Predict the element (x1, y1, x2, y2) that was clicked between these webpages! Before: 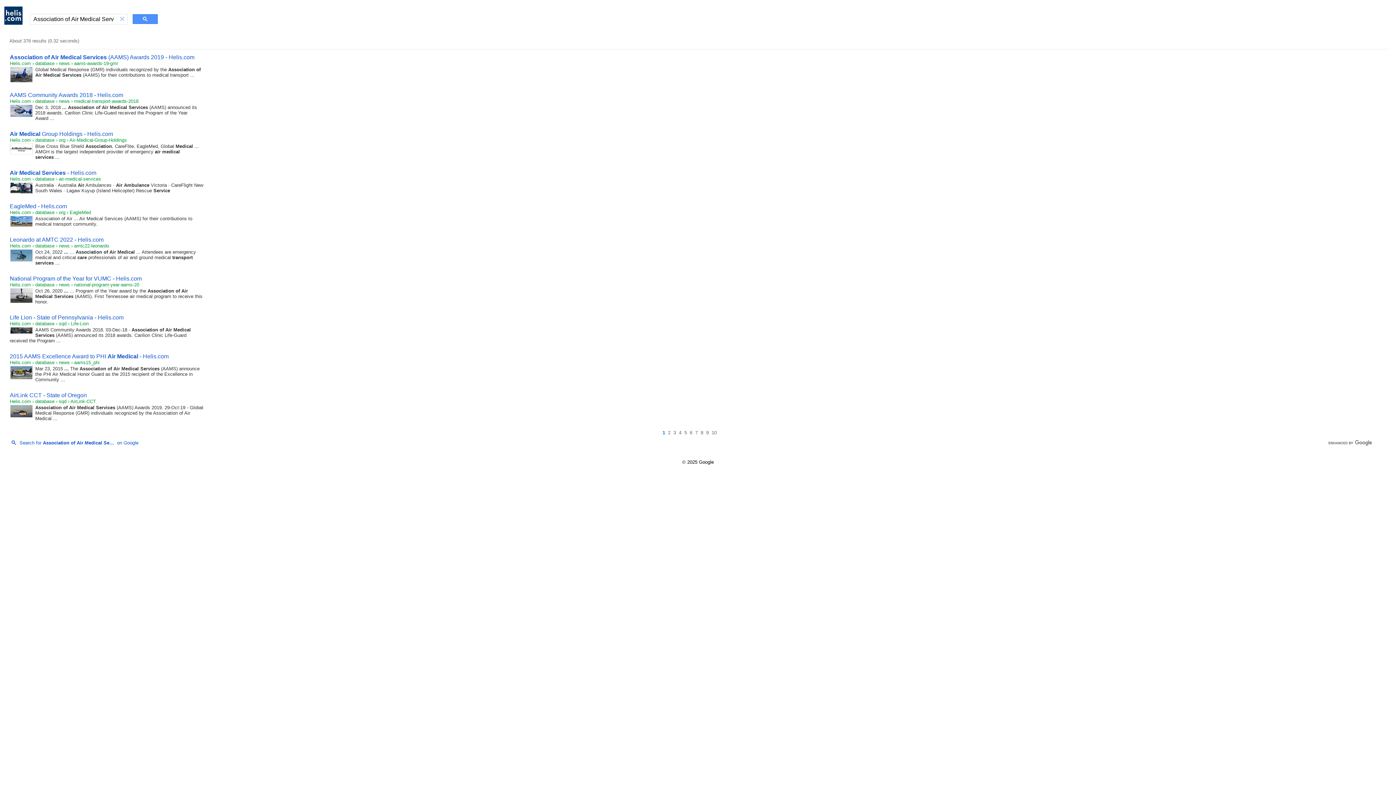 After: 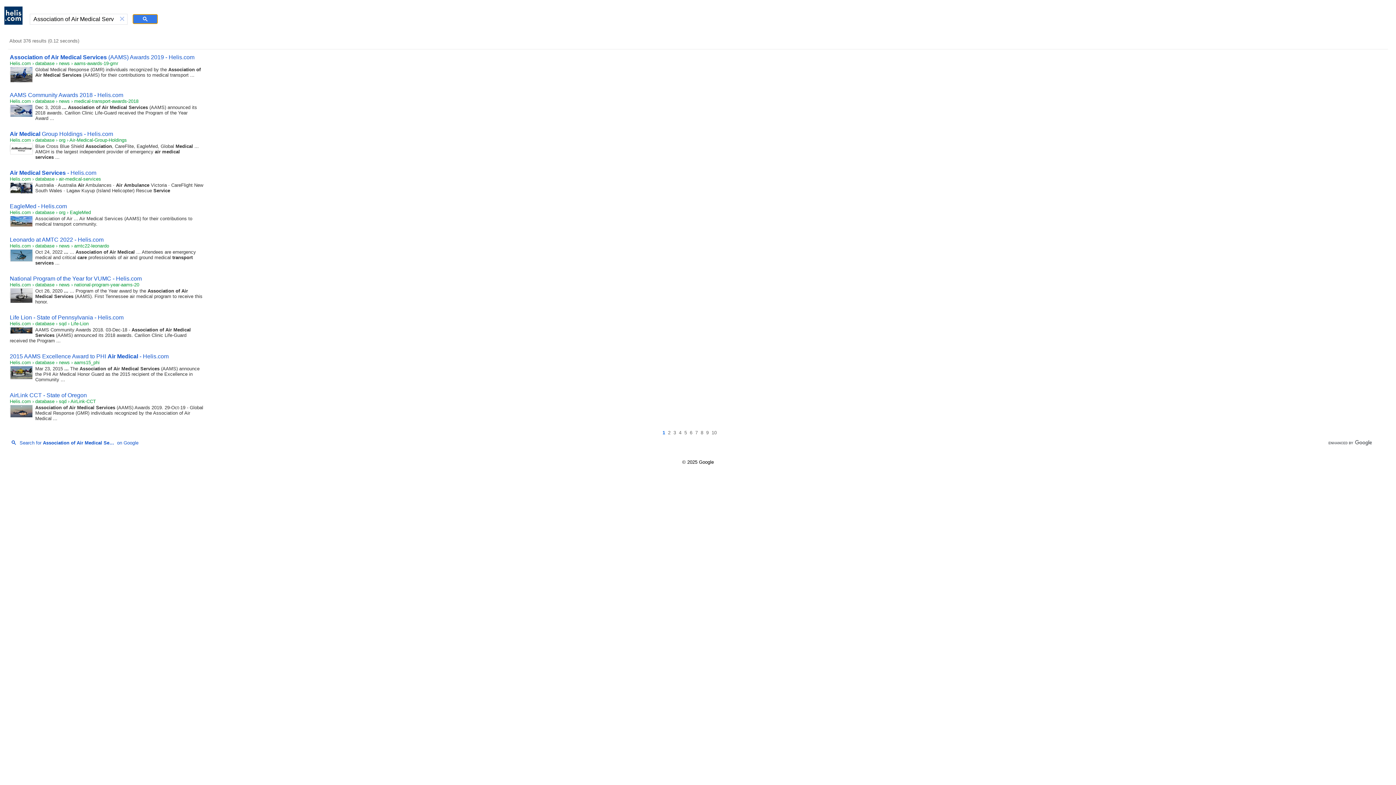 Action: bbox: (132, 14, 157, 24)